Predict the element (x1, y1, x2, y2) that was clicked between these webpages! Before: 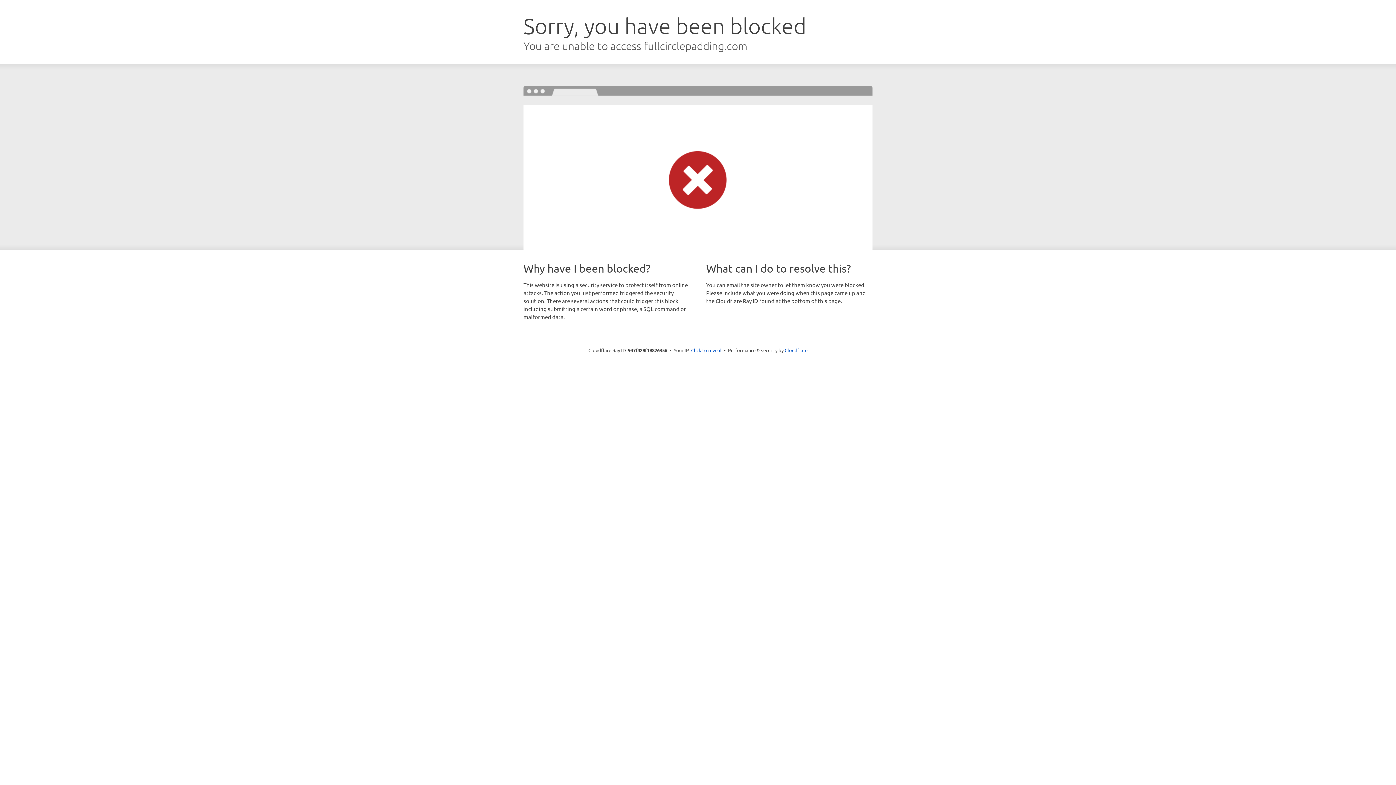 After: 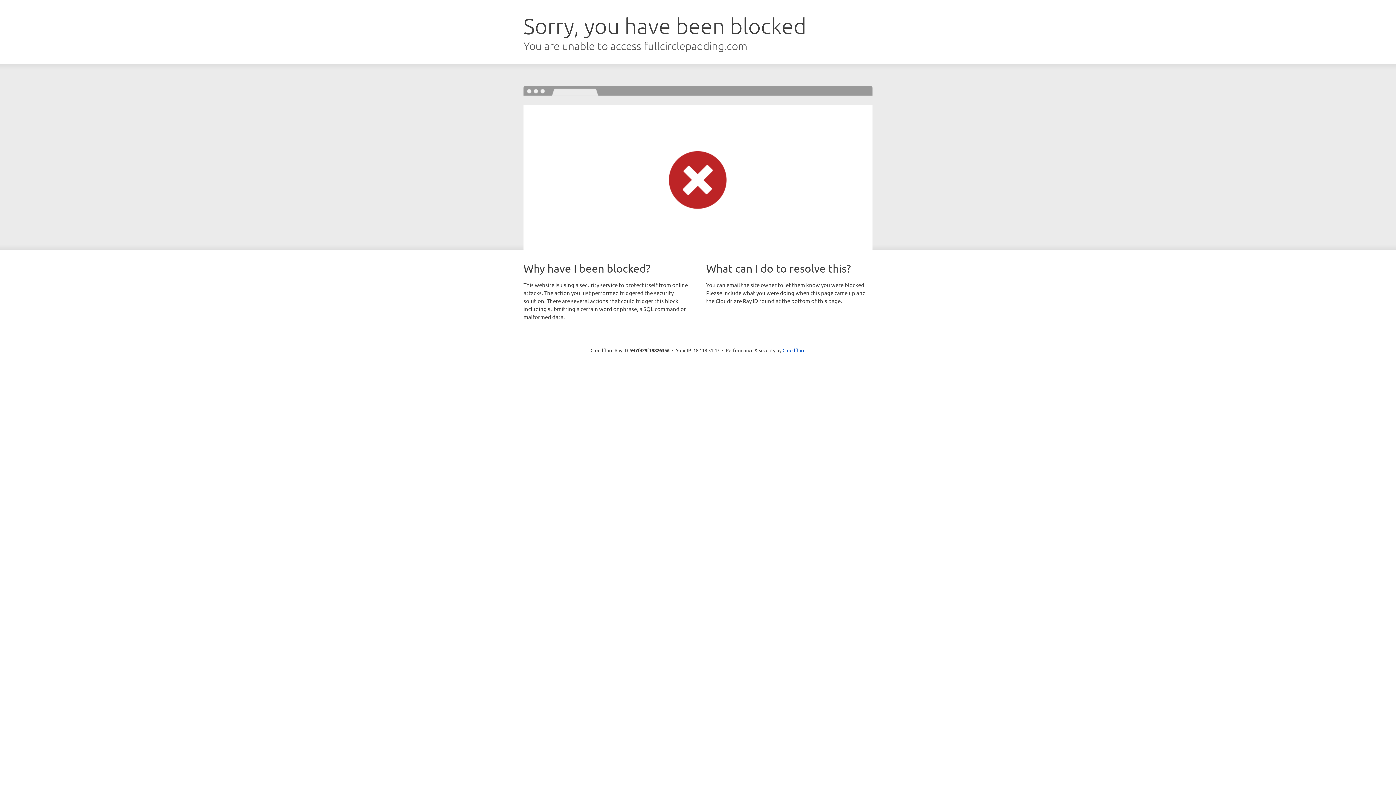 Action: label: Click to reveal bbox: (691, 346, 721, 353)